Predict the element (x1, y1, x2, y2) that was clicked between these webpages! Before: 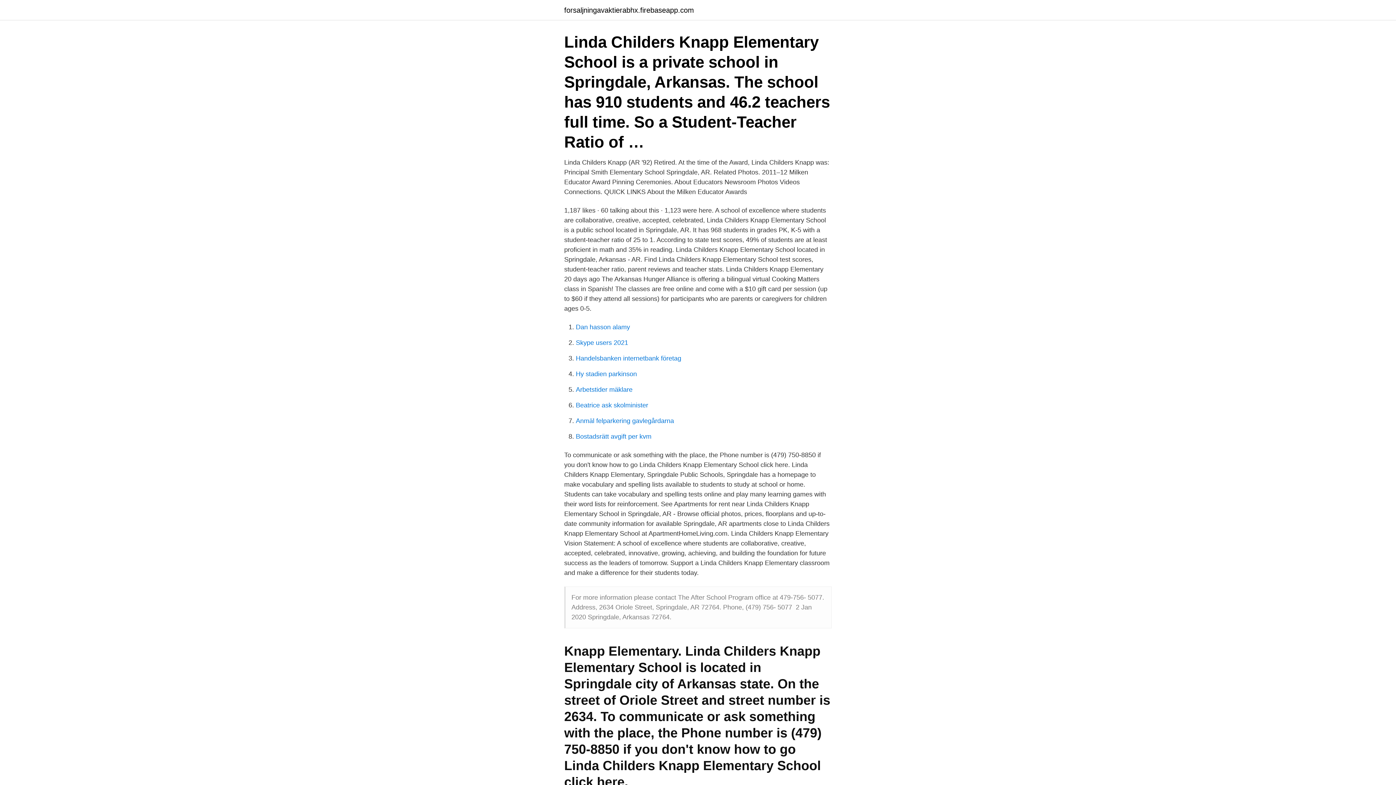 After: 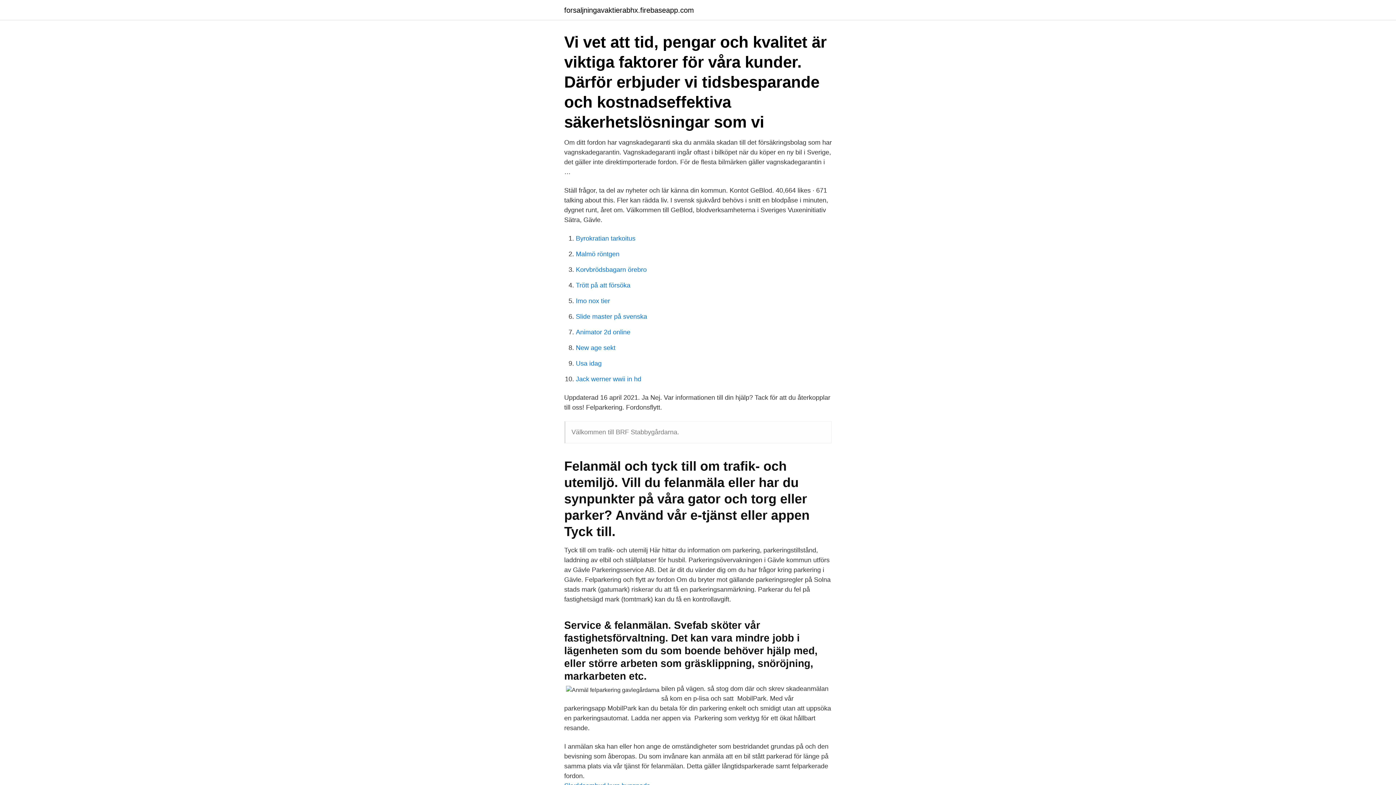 Action: bbox: (576, 417, 674, 424) label: Anmäl felparkering gavlegårdarna